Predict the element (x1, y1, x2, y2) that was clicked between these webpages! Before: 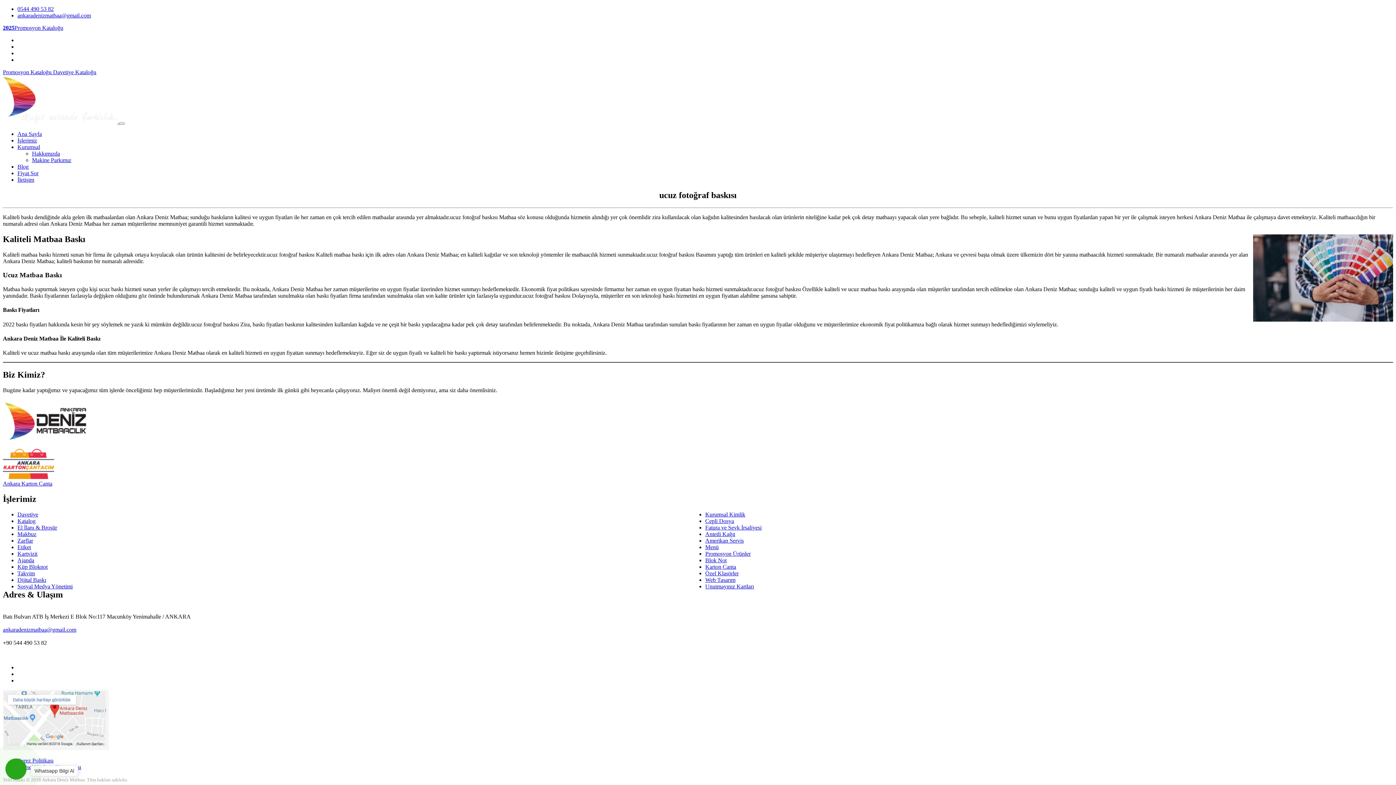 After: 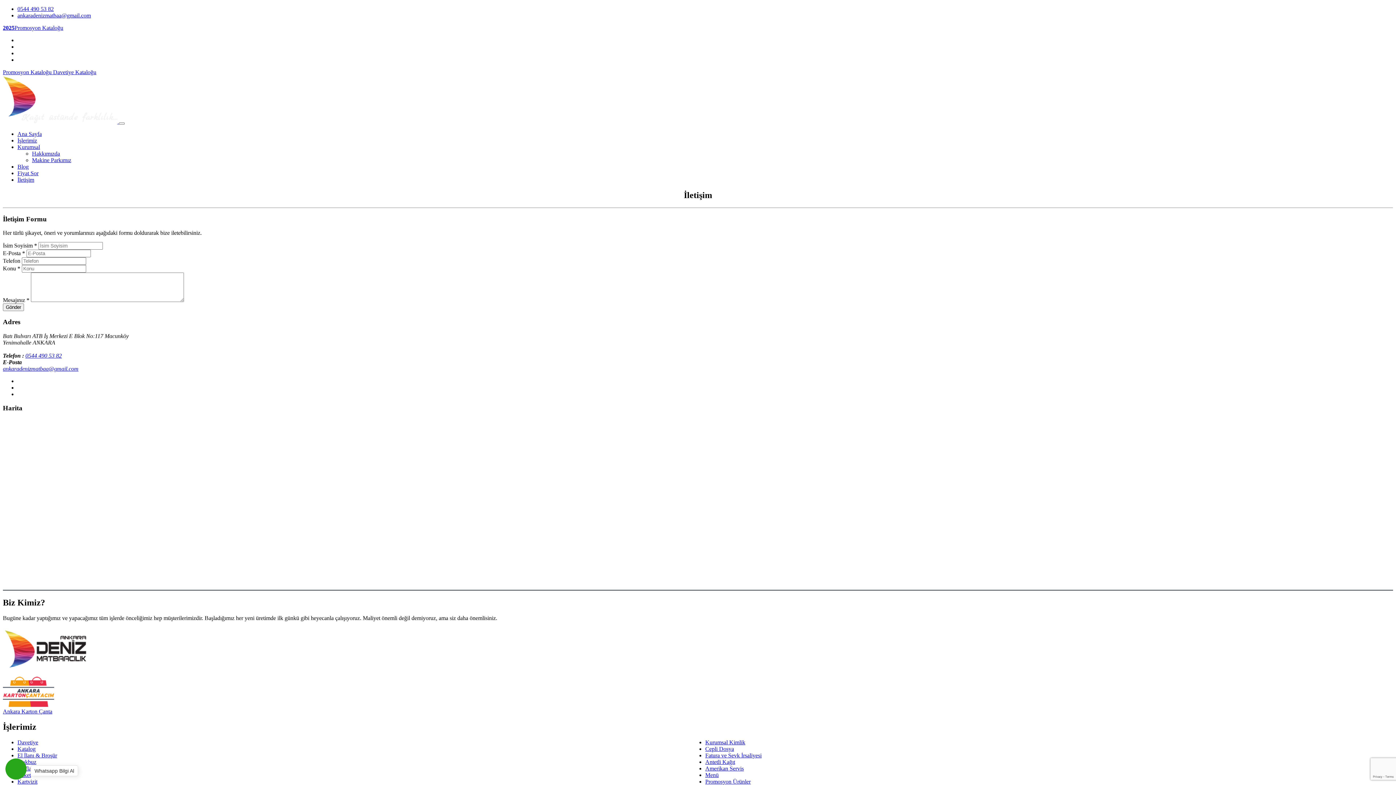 Action: label: İletişim bbox: (17, 176, 34, 182)